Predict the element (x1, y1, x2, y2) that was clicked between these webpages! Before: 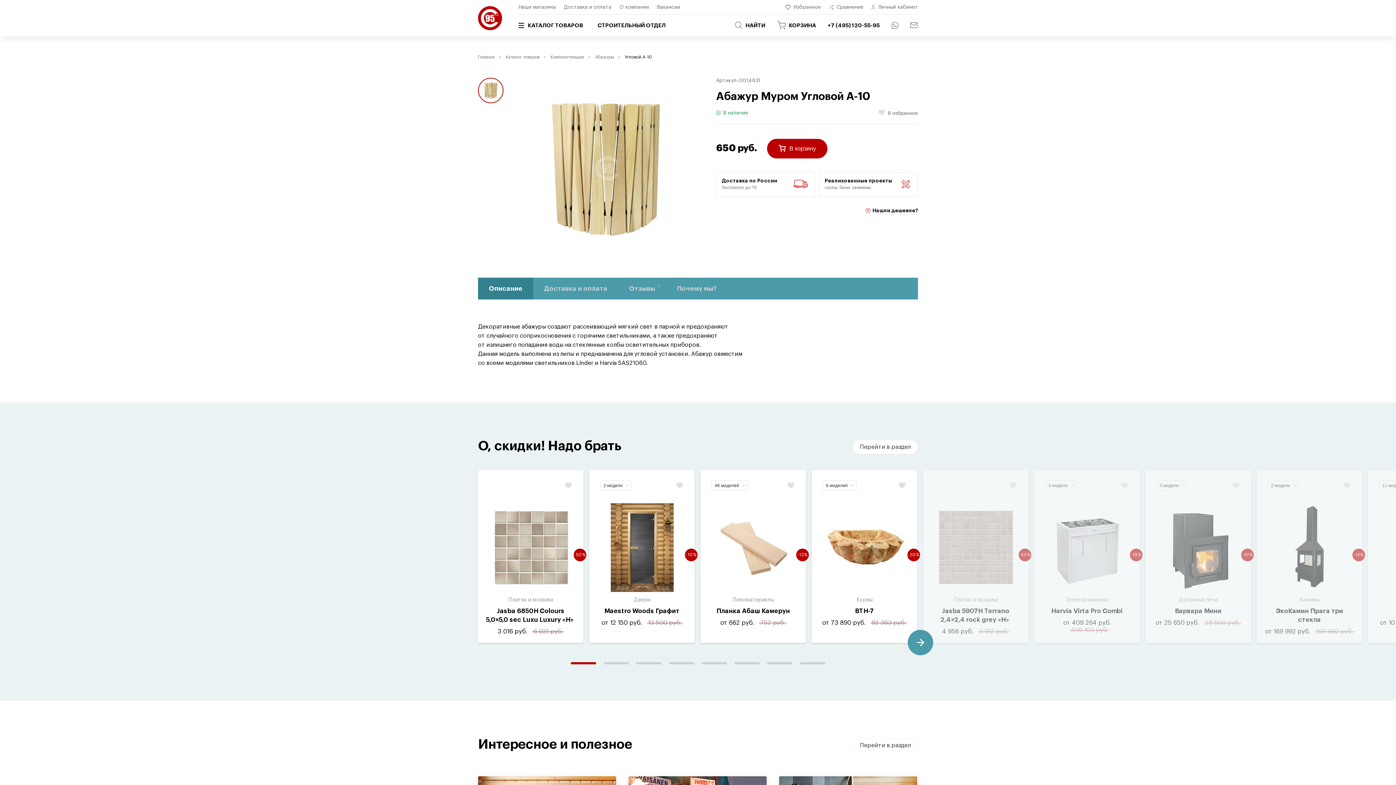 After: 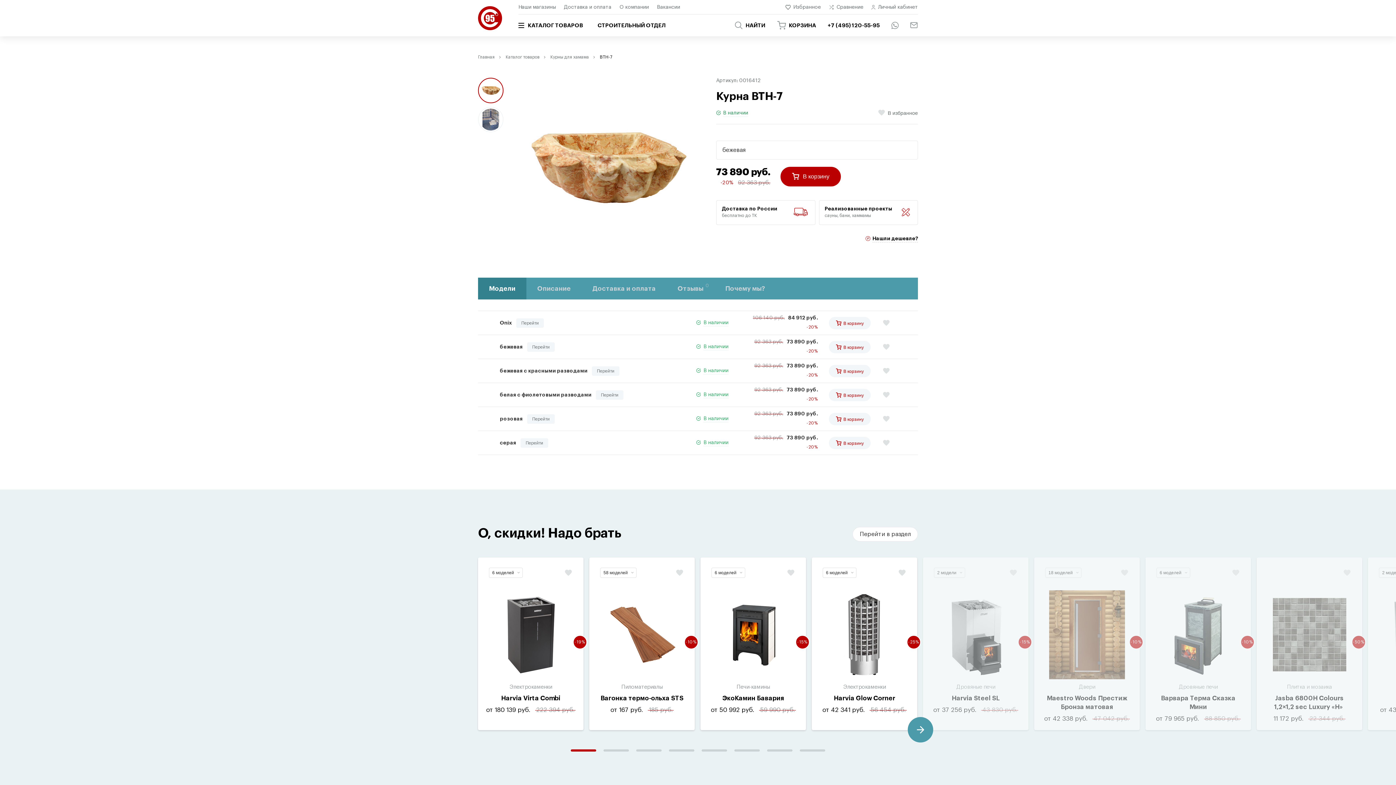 Action: label: -20%
Курны
ВТН-7
от 73 890 руб. 92 363 руб. bbox: (812, 470, 917, 643)